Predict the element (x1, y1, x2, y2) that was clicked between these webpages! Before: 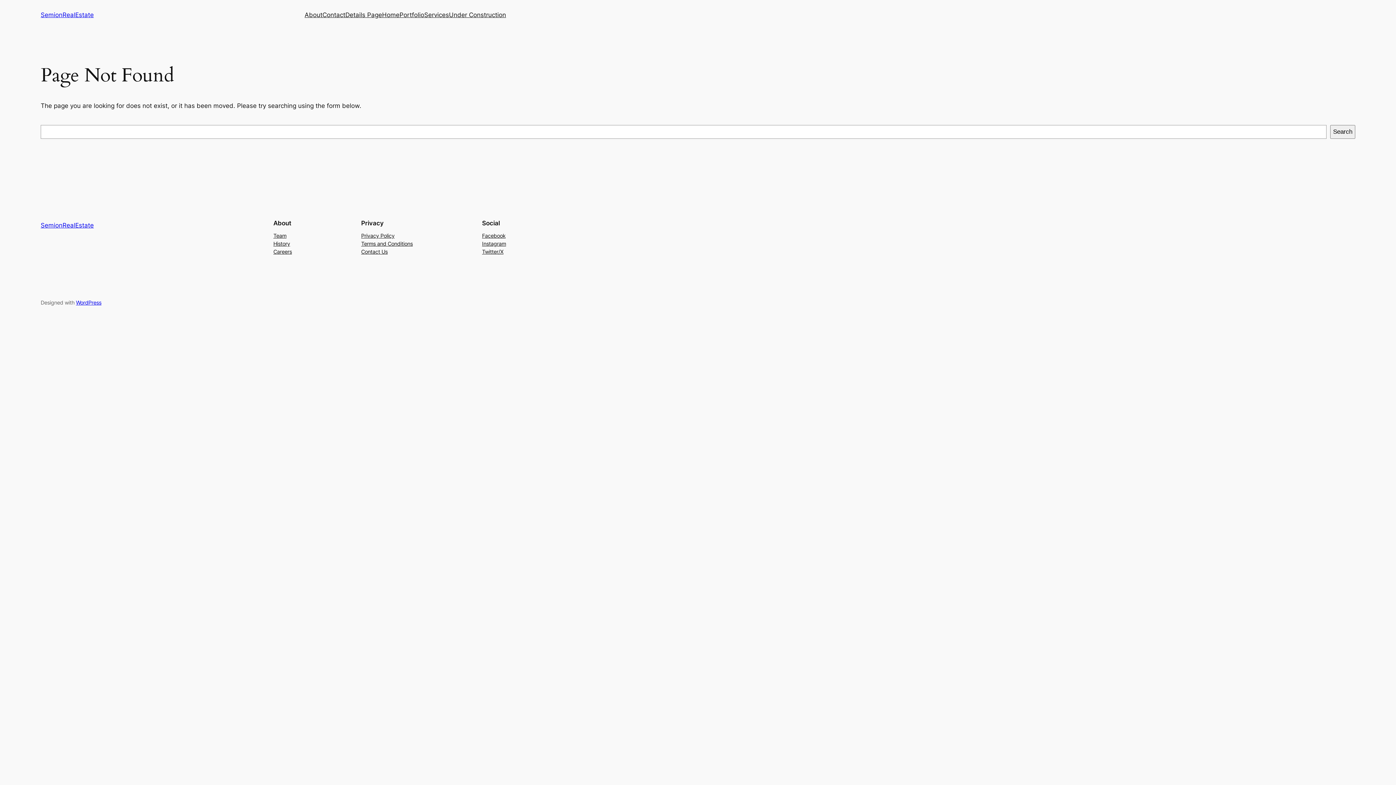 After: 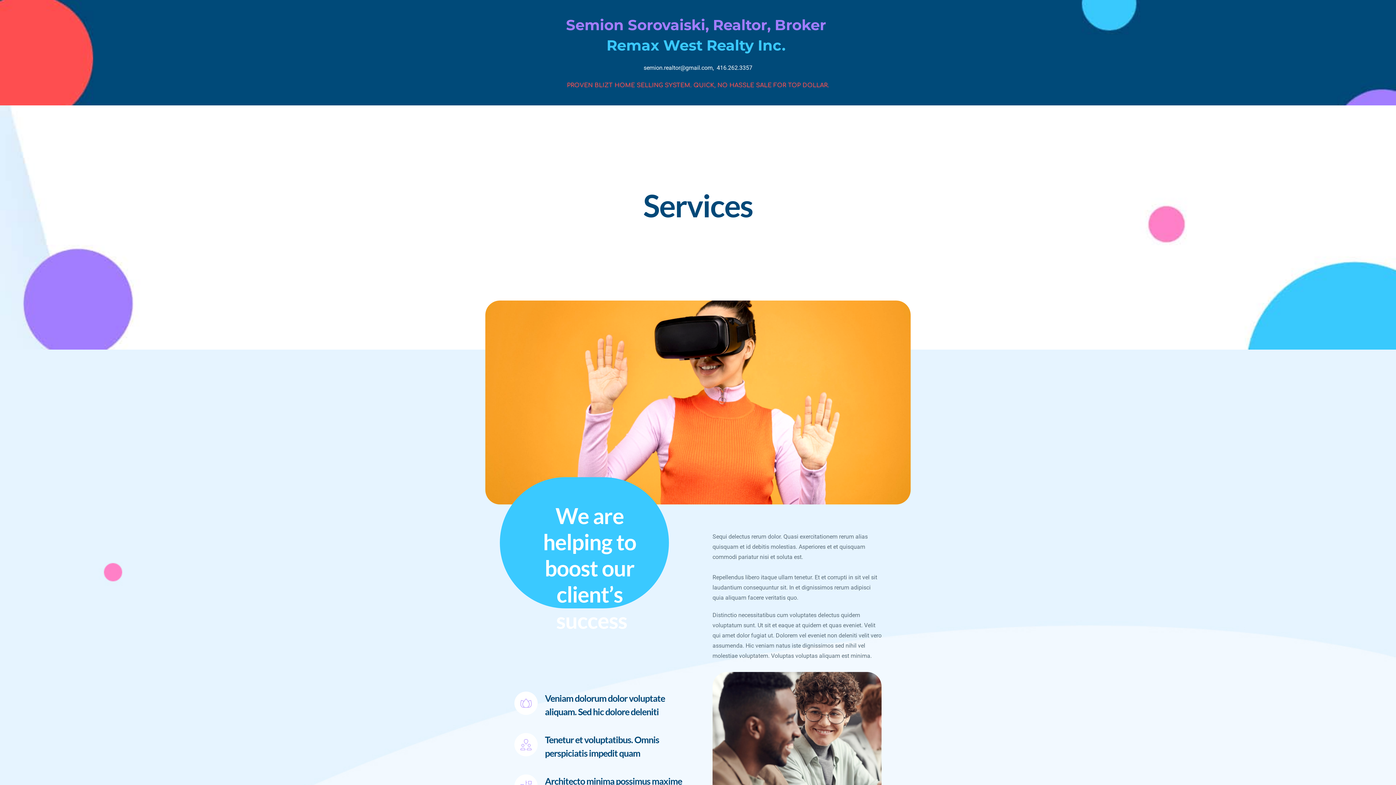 Action: bbox: (424, 10, 449, 19) label: Services